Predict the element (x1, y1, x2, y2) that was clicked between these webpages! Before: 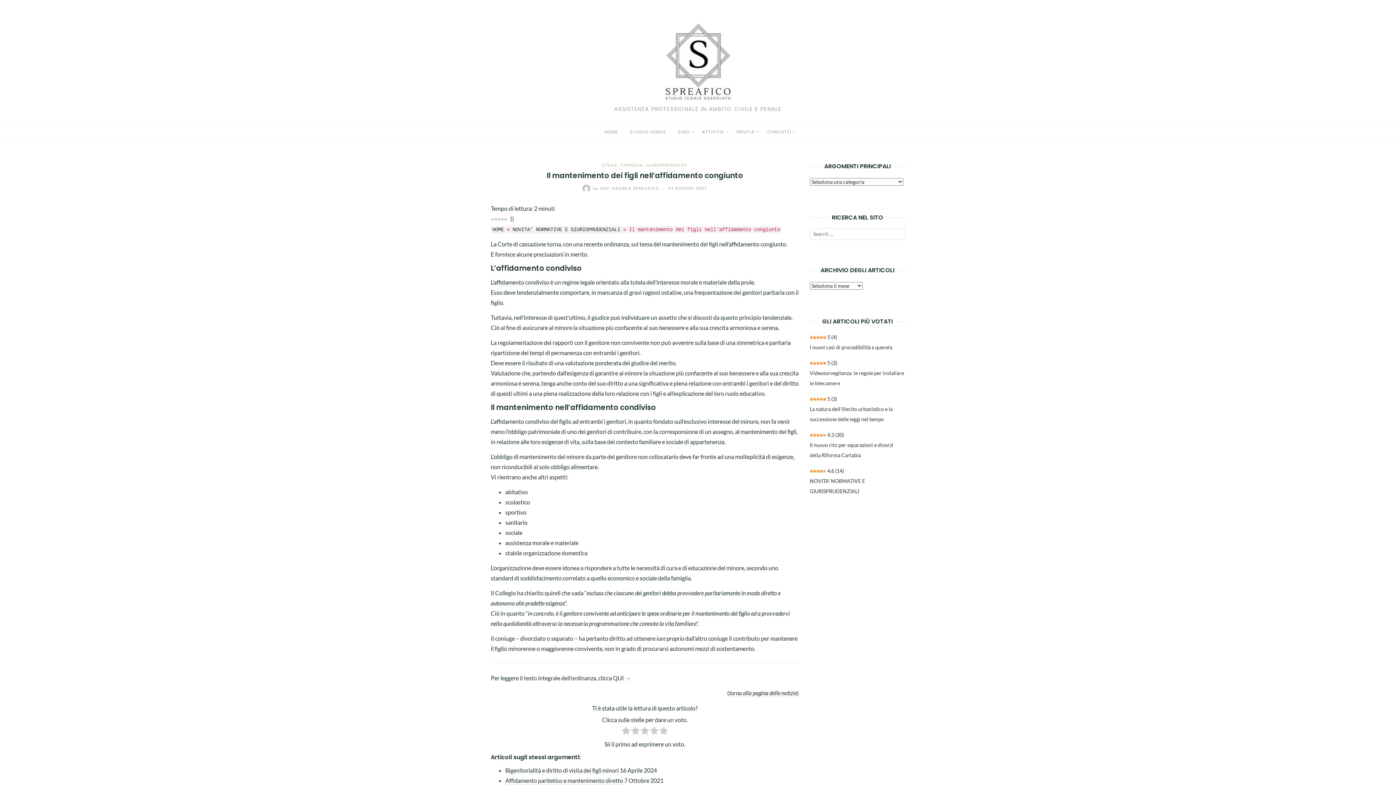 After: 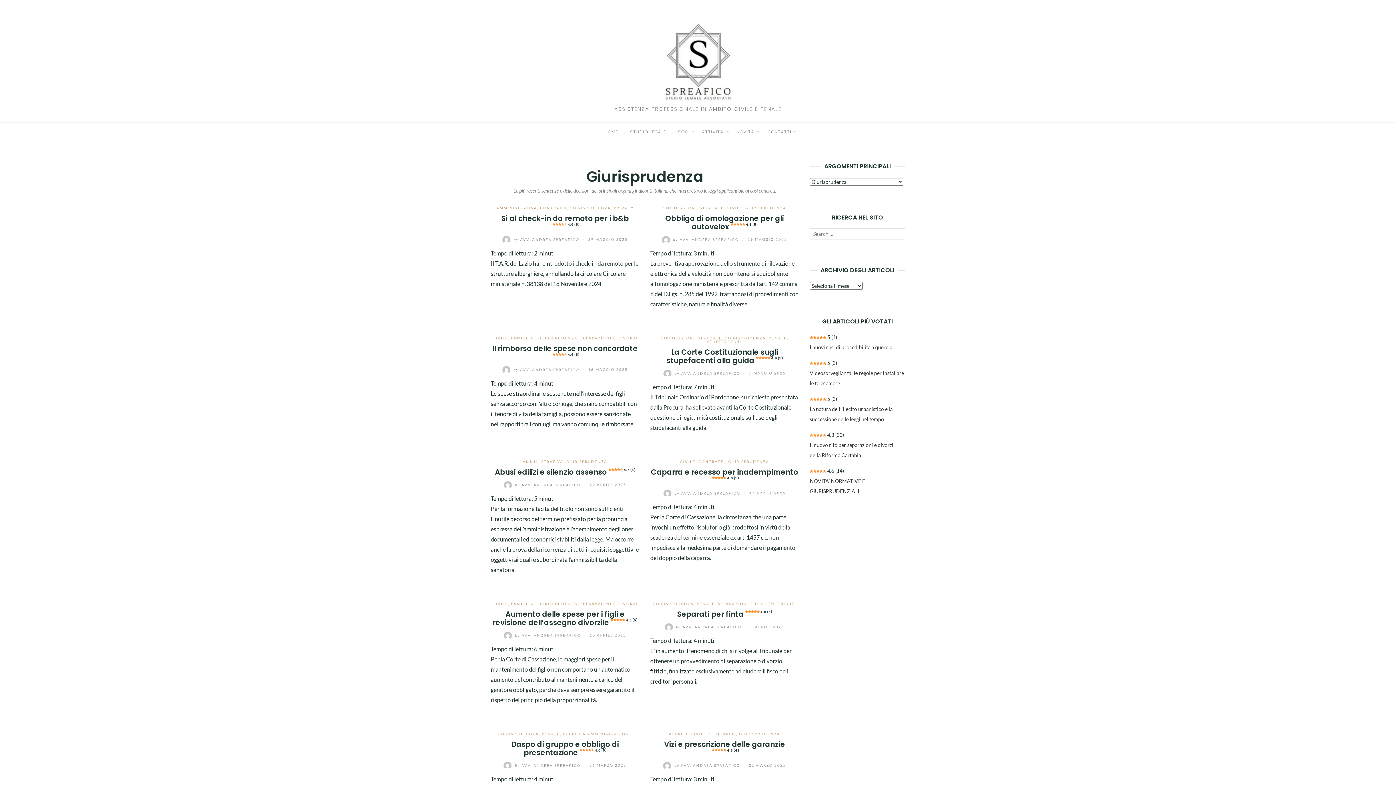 Action: bbox: (646, 162, 687, 167) label: GIURISPRUDENZA